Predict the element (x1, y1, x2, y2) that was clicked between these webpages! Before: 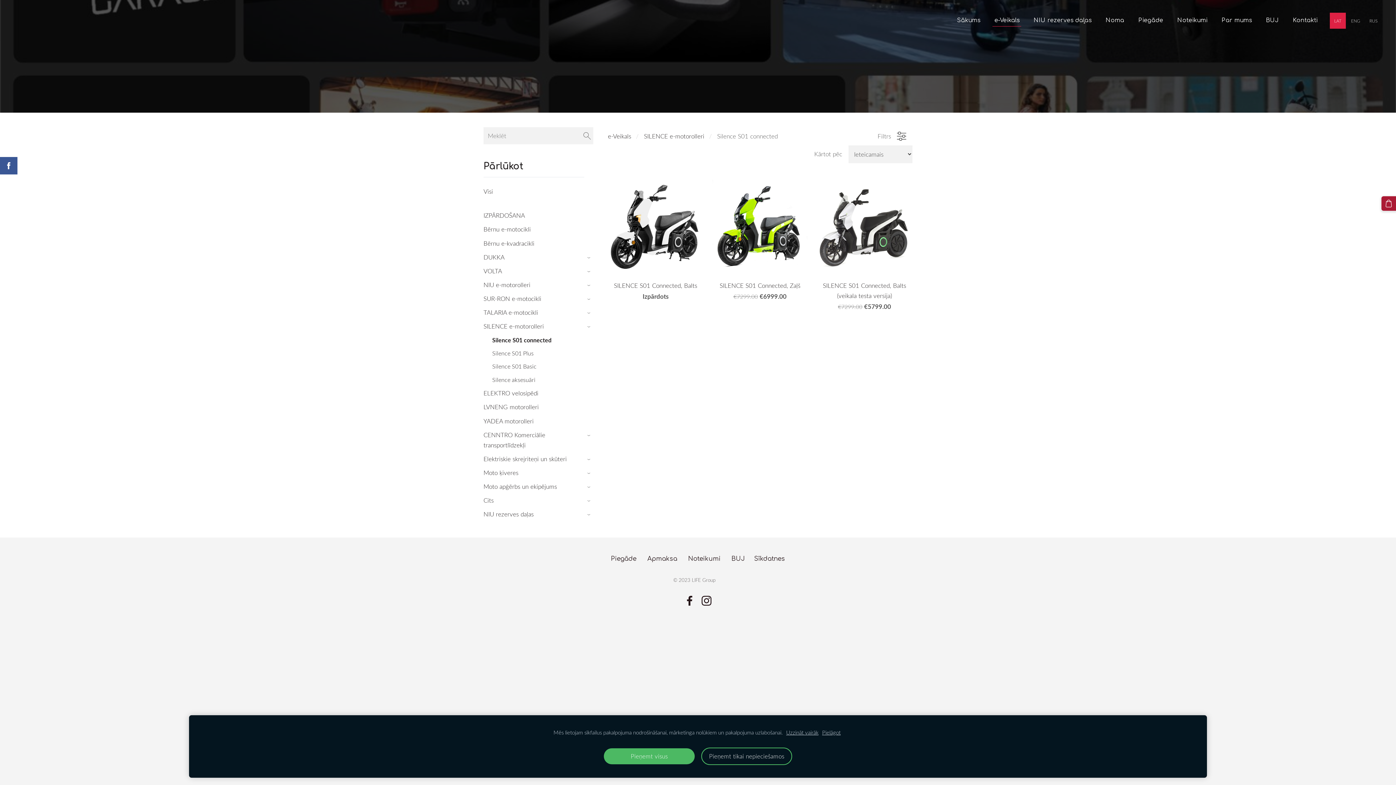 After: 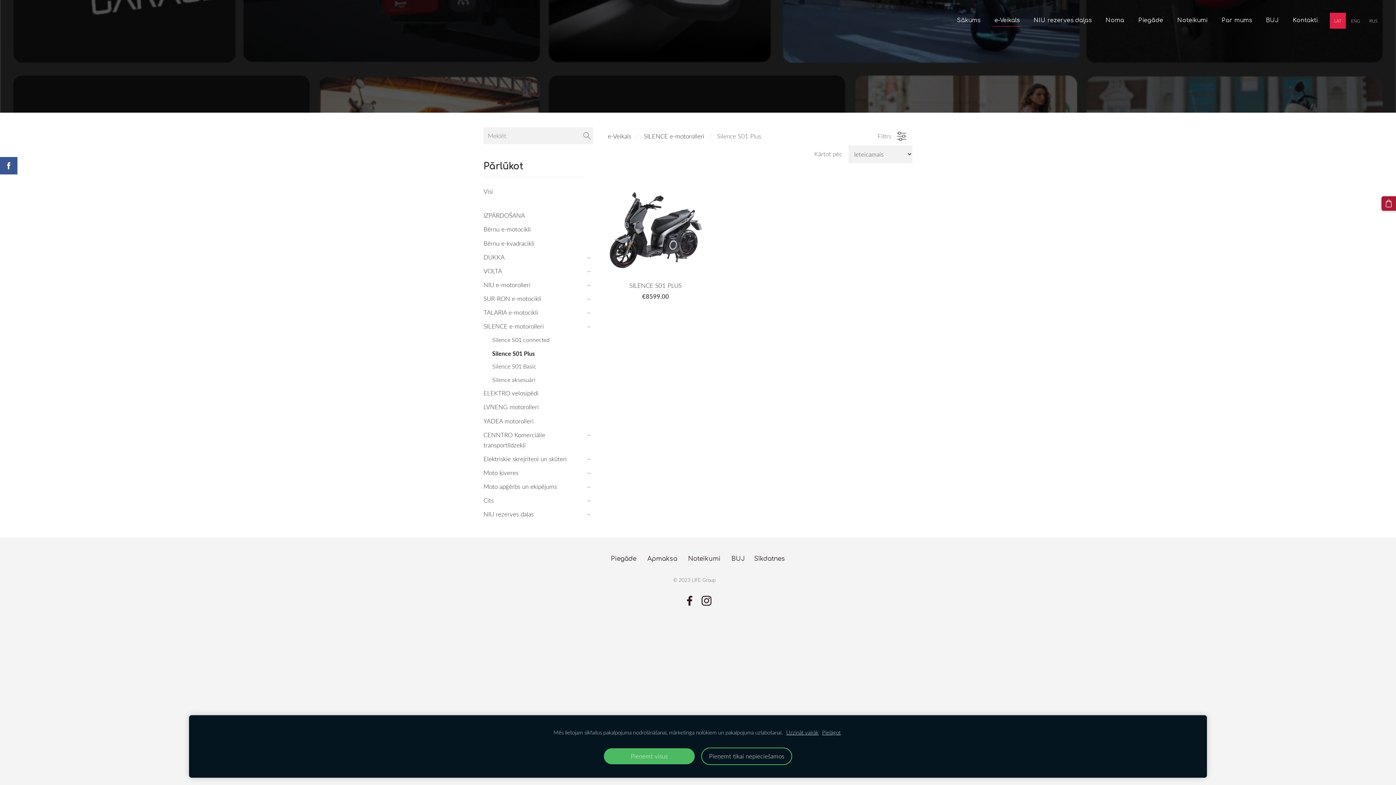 Action: label: Silence S01 Plus bbox: (492, 348, 533, 358)